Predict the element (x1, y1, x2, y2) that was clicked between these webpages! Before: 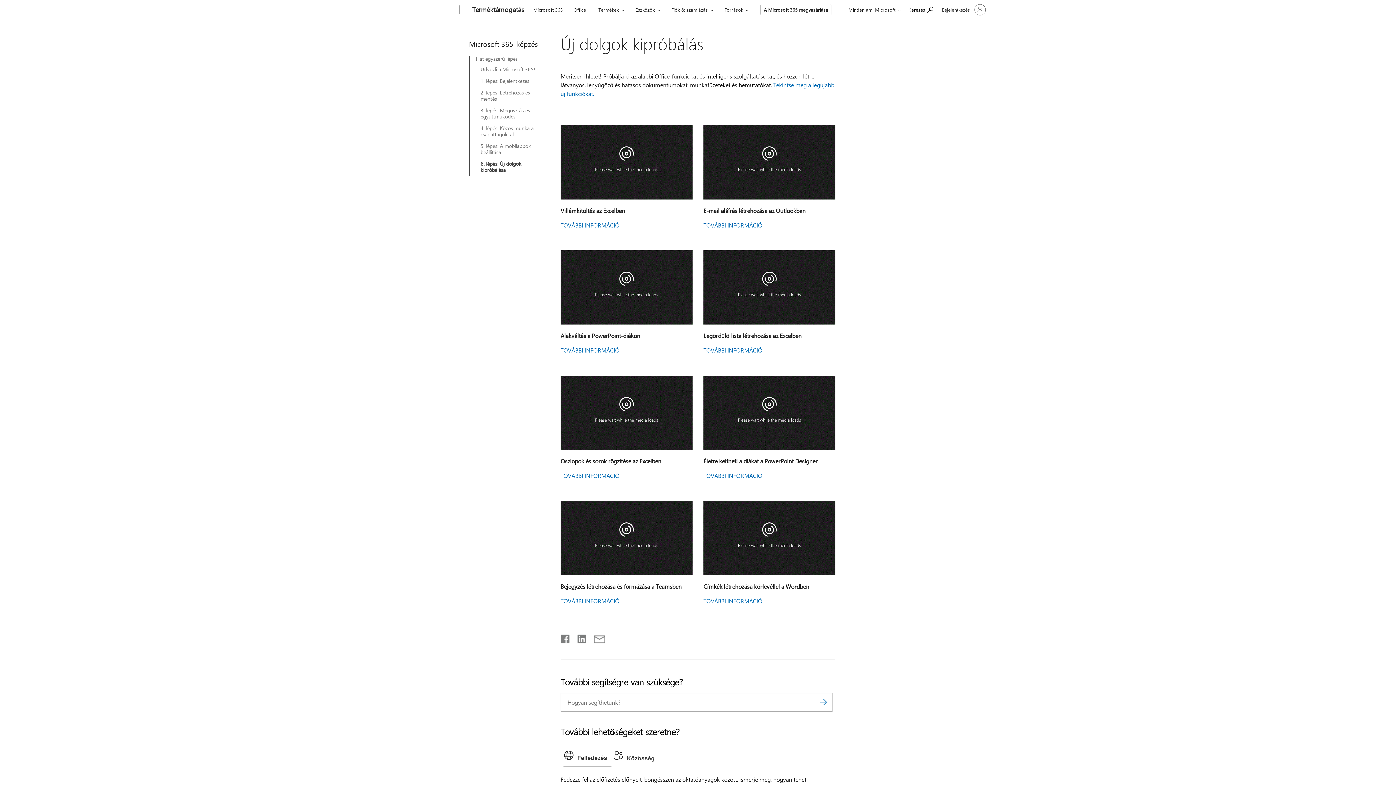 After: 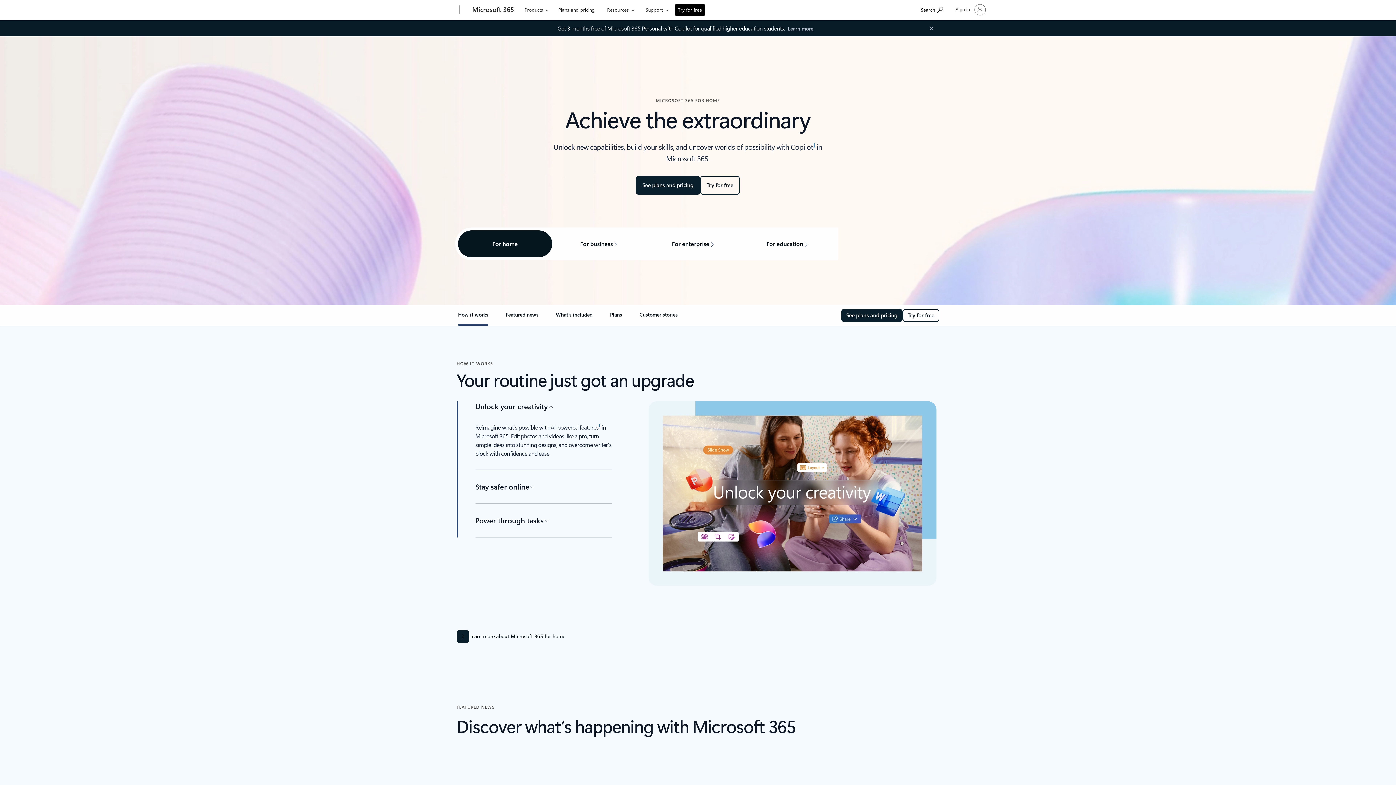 Action: bbox: (530, 0, 566, 17) label: Microsoft 365